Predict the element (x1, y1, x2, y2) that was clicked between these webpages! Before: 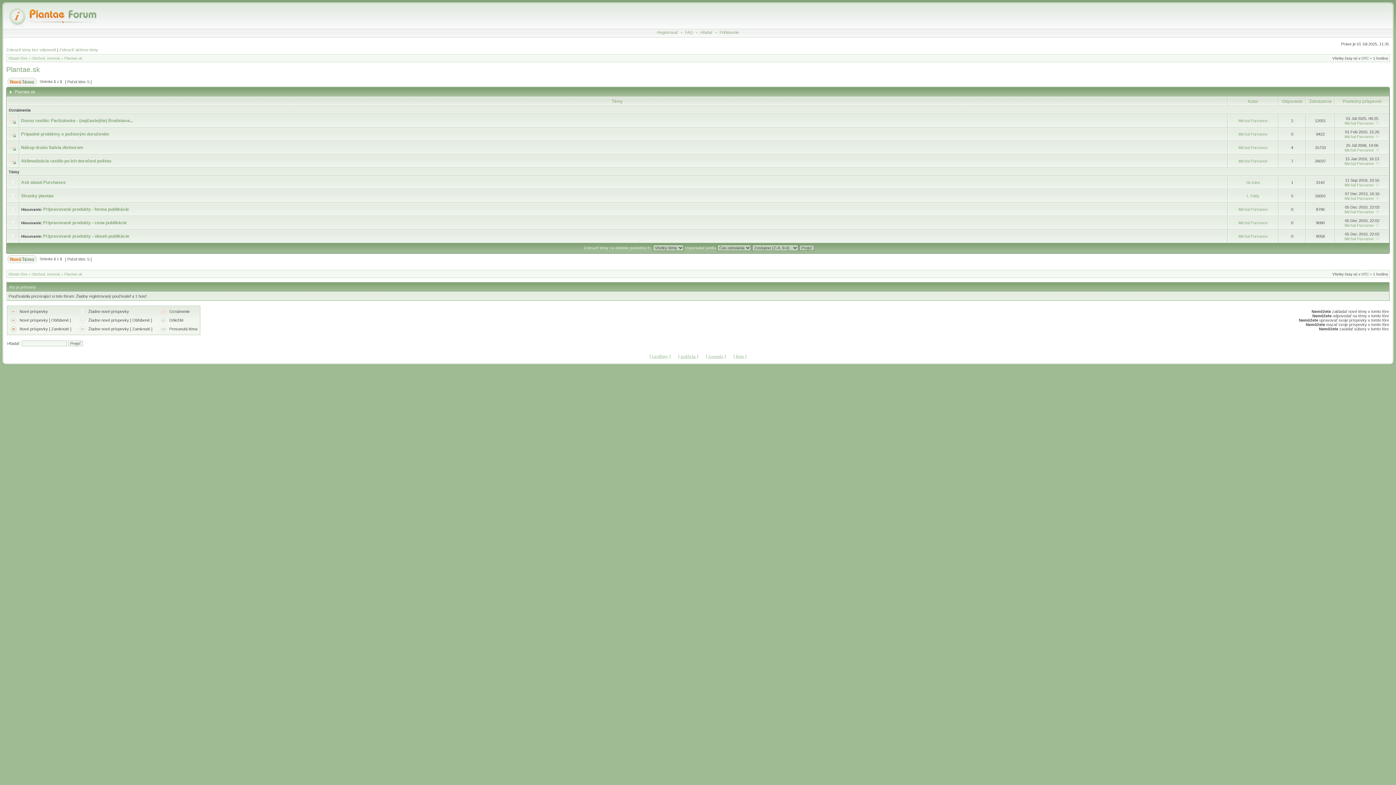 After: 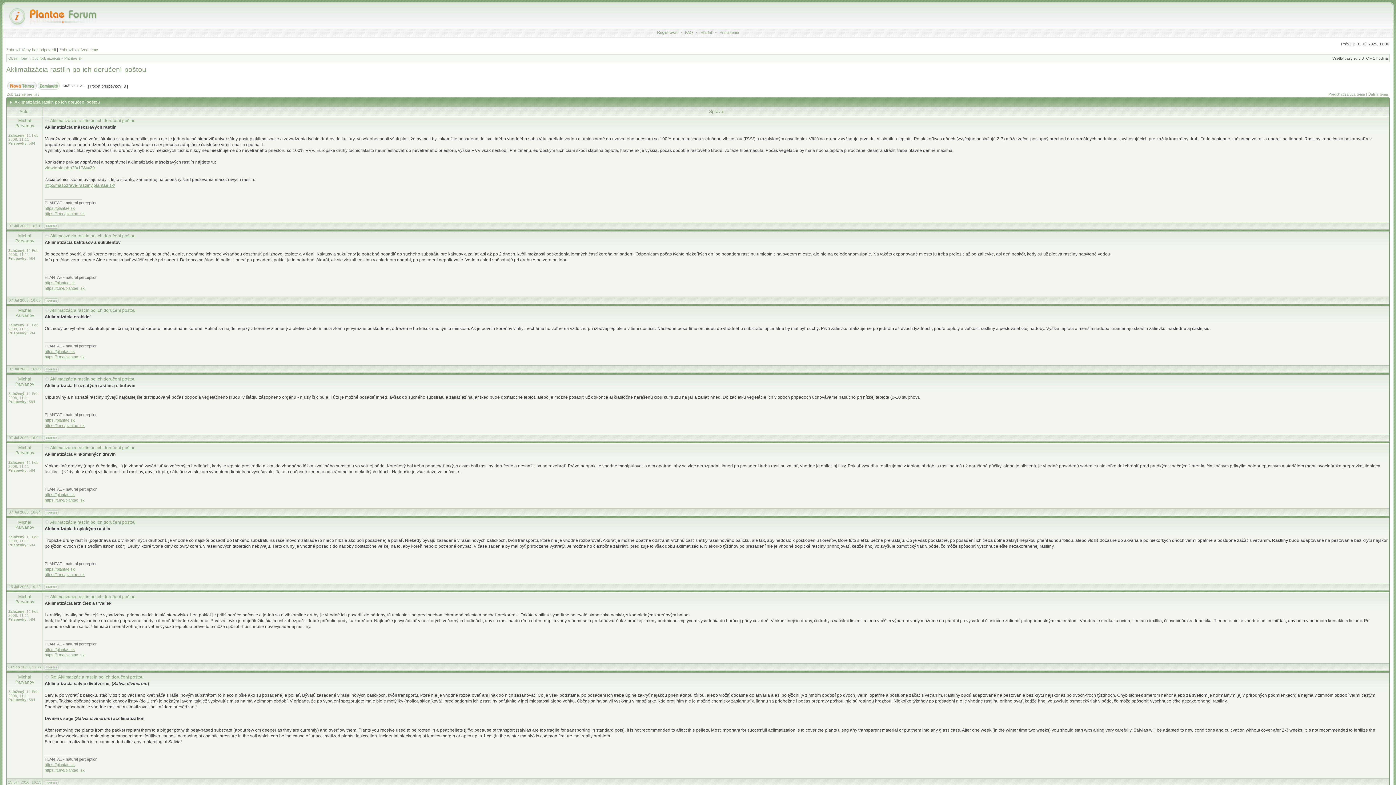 Action: label: Aklimatizácia rastlín po ich doručení poštou bbox: (21, 158, 111, 163)